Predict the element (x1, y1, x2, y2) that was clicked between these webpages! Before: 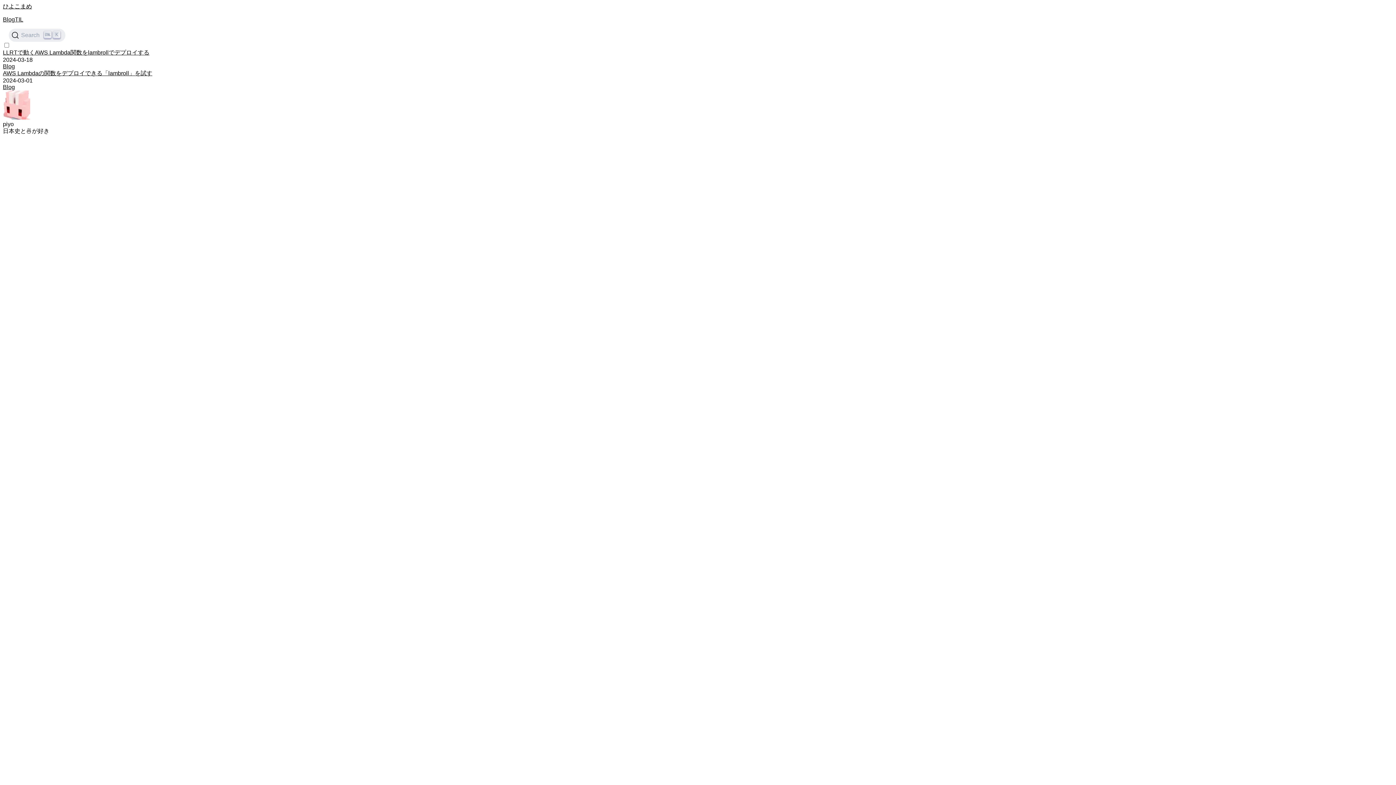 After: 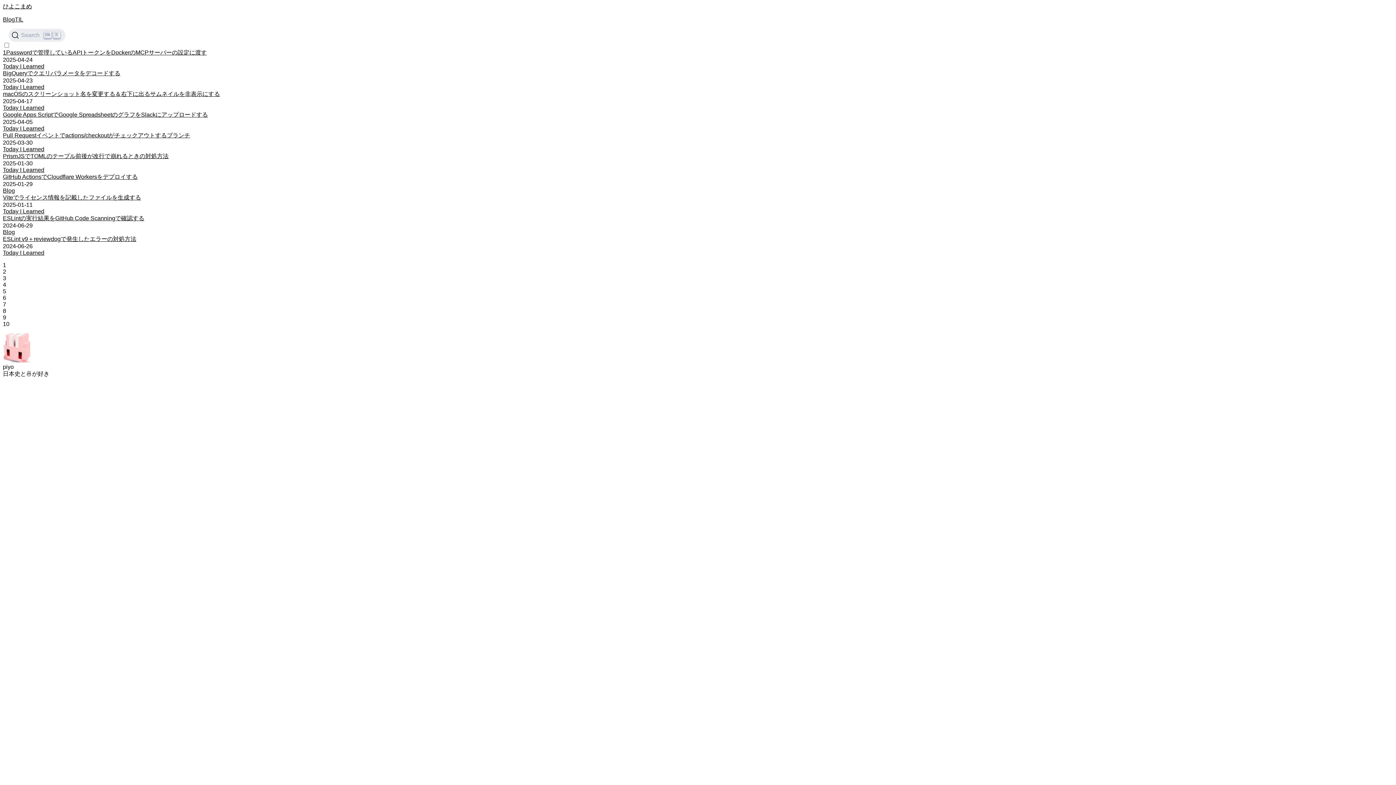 Action: bbox: (2, 3, 32, 9) label: ひよこまめ